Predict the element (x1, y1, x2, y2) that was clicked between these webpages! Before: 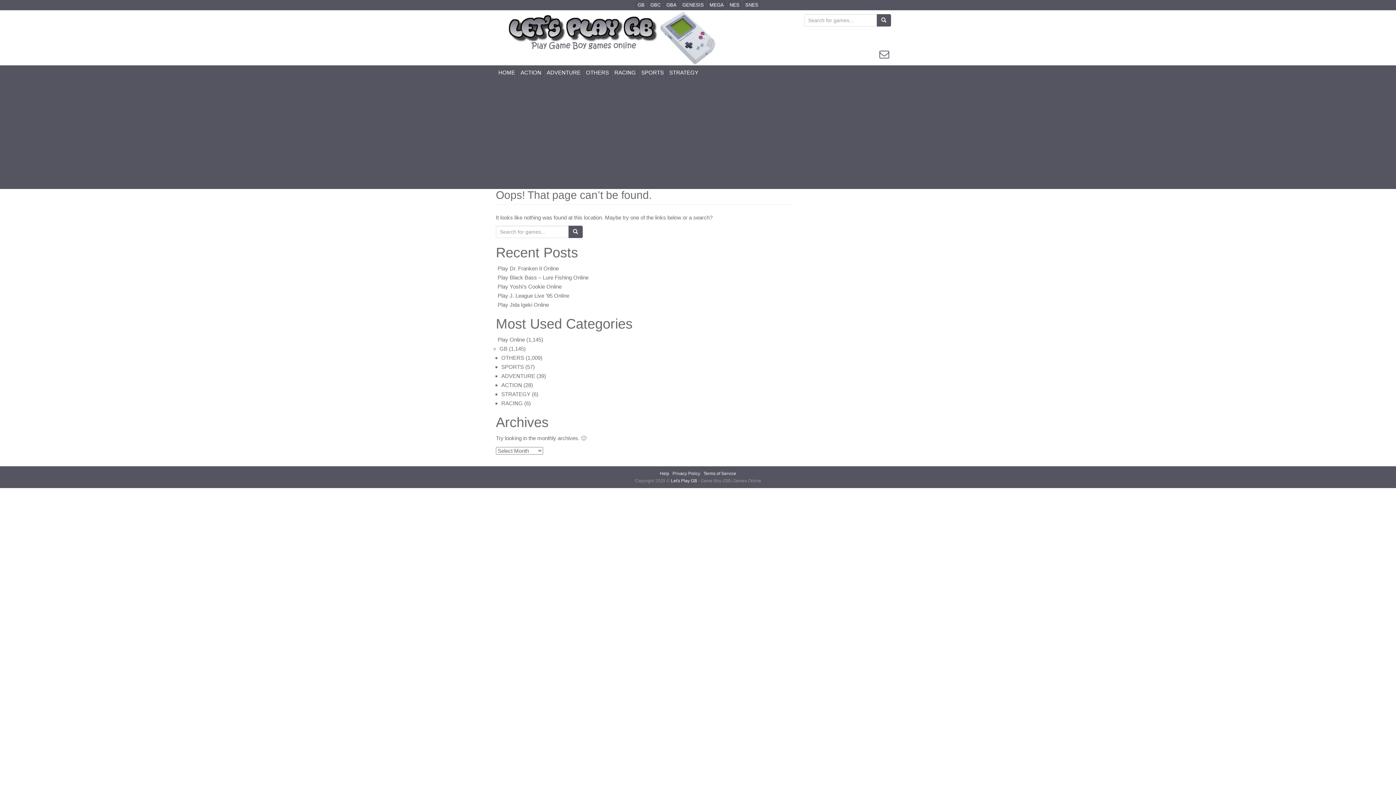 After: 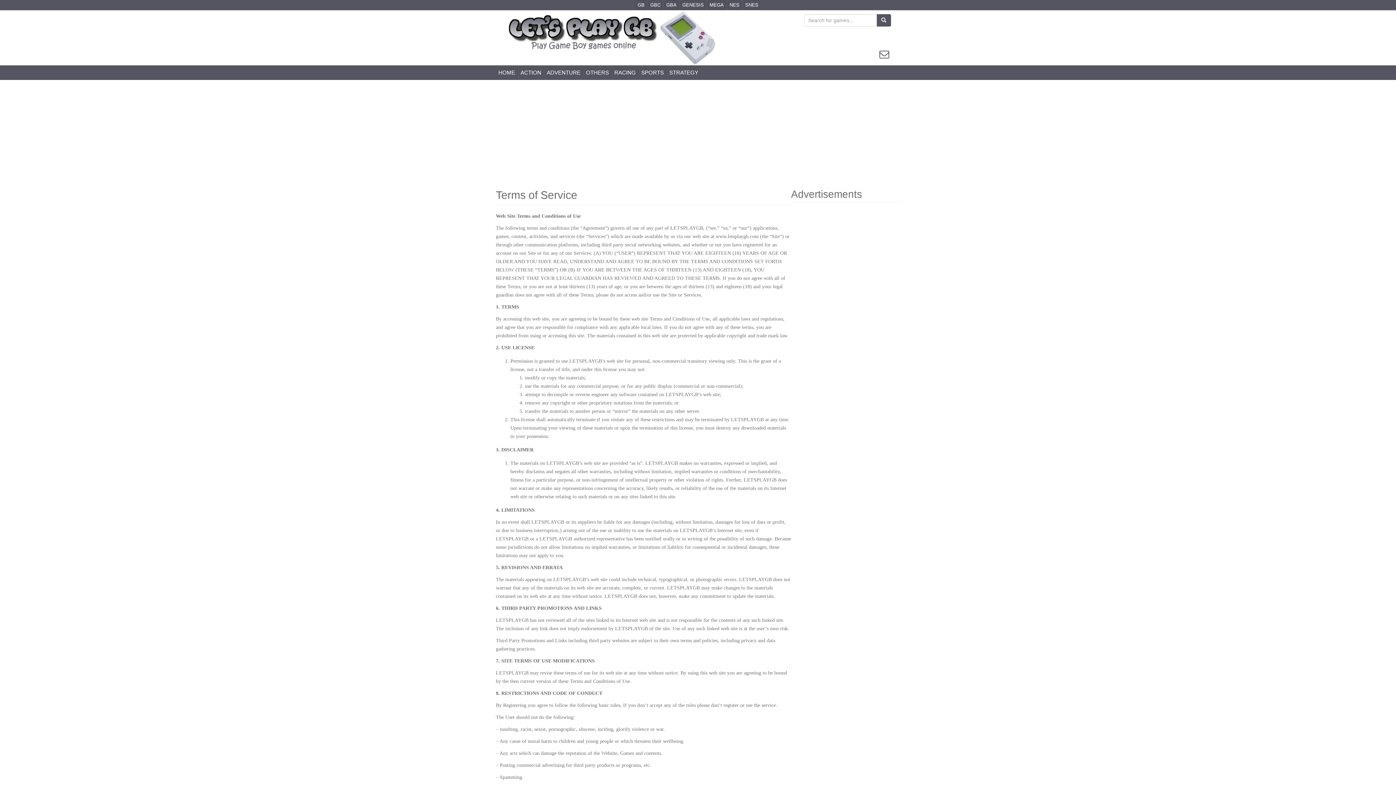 Action: label: Terms of Service bbox: (703, 471, 736, 476)